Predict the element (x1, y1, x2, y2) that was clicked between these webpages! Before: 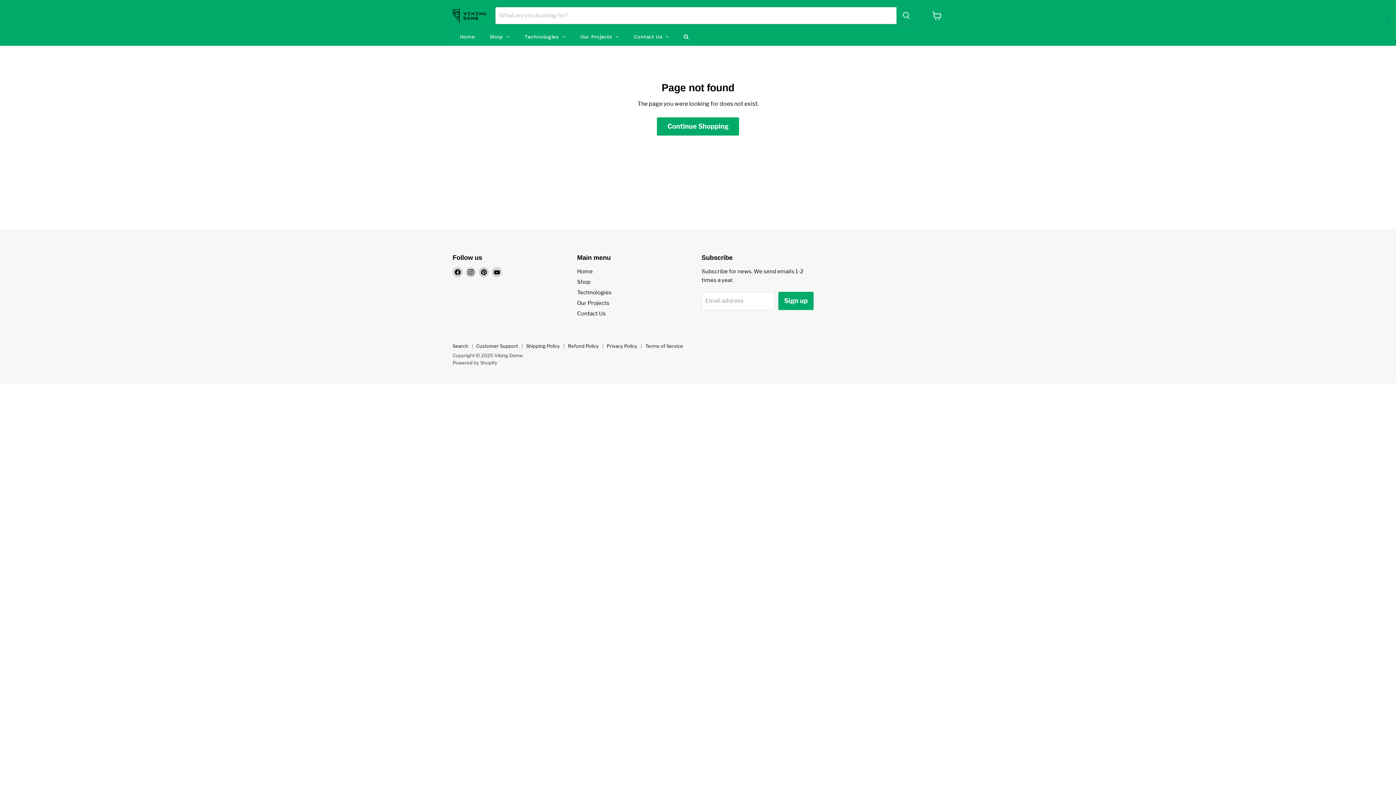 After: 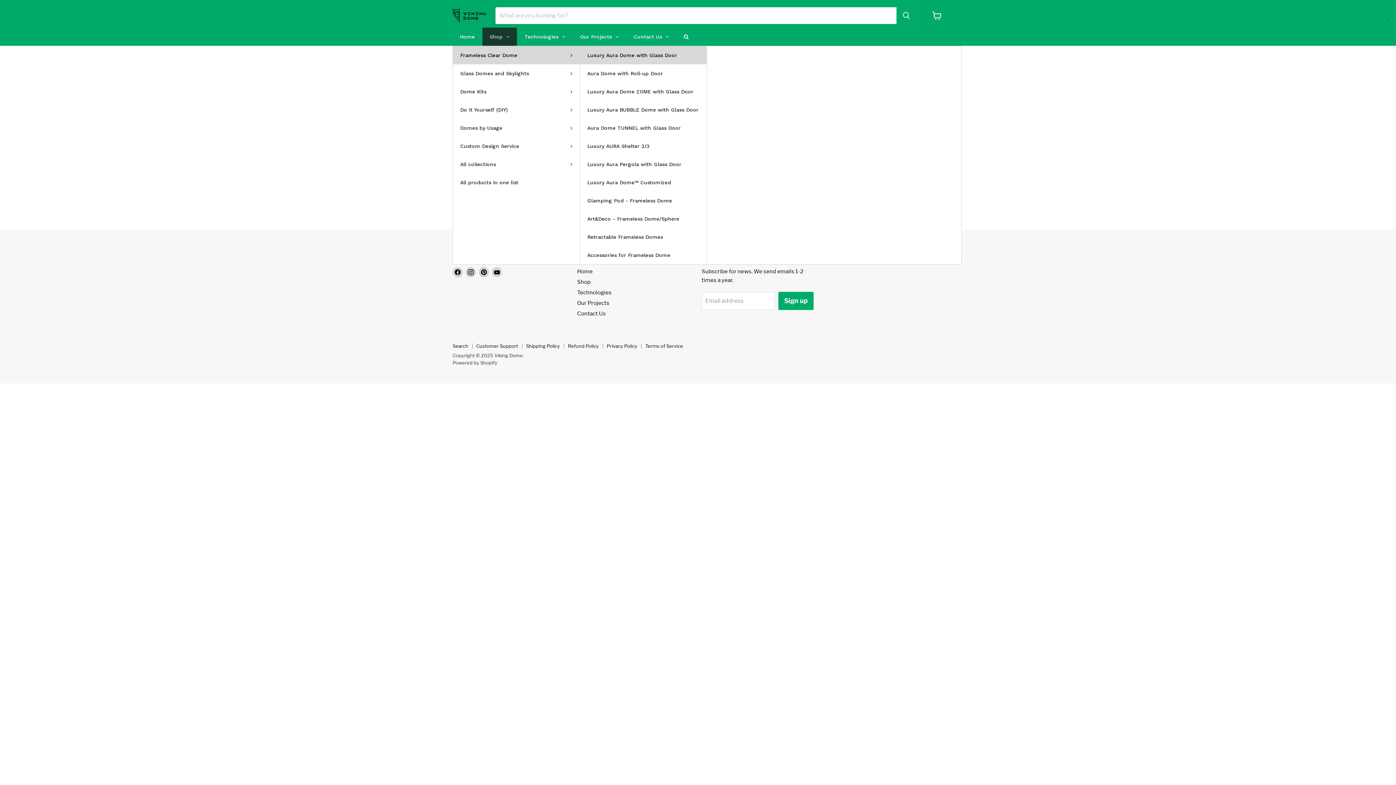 Action: bbox: (482, 27, 517, 45) label: Shop